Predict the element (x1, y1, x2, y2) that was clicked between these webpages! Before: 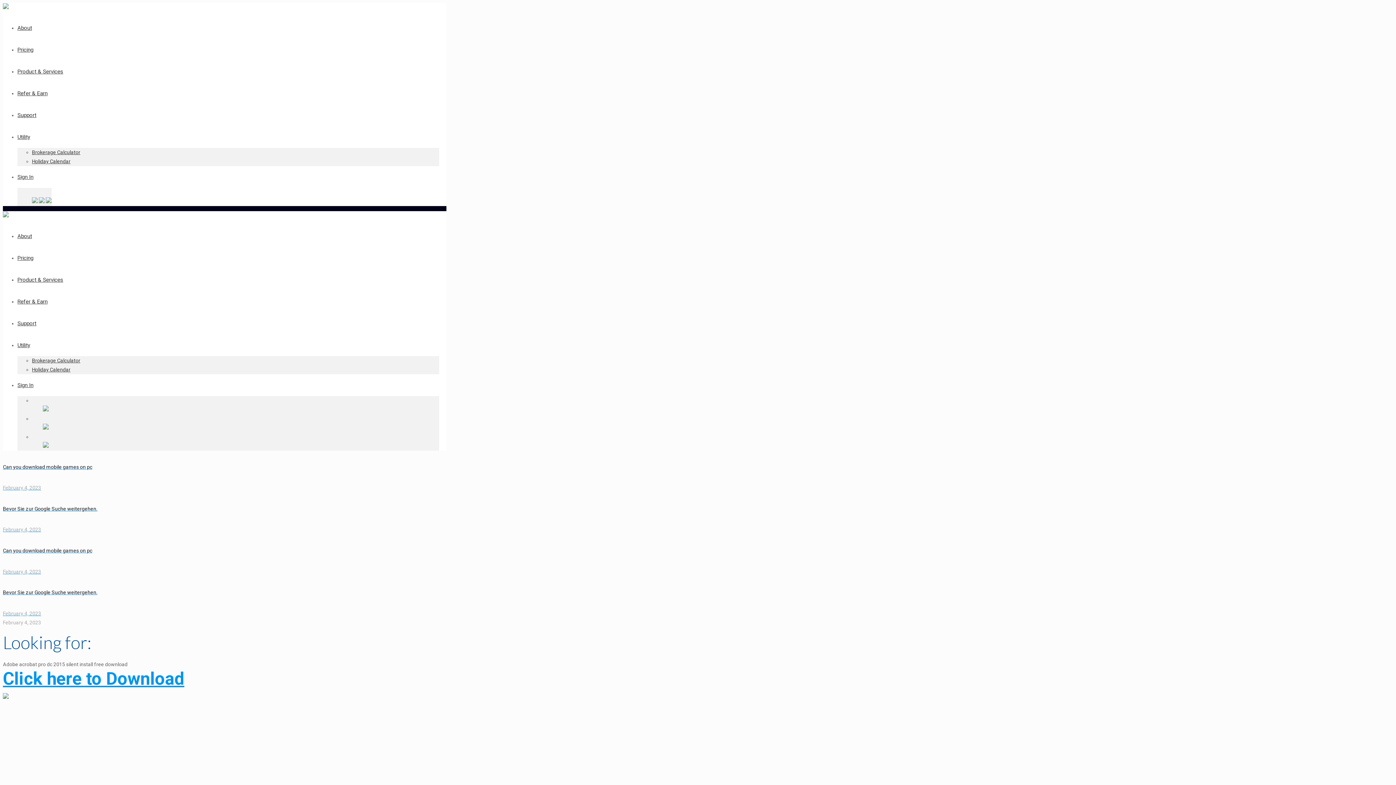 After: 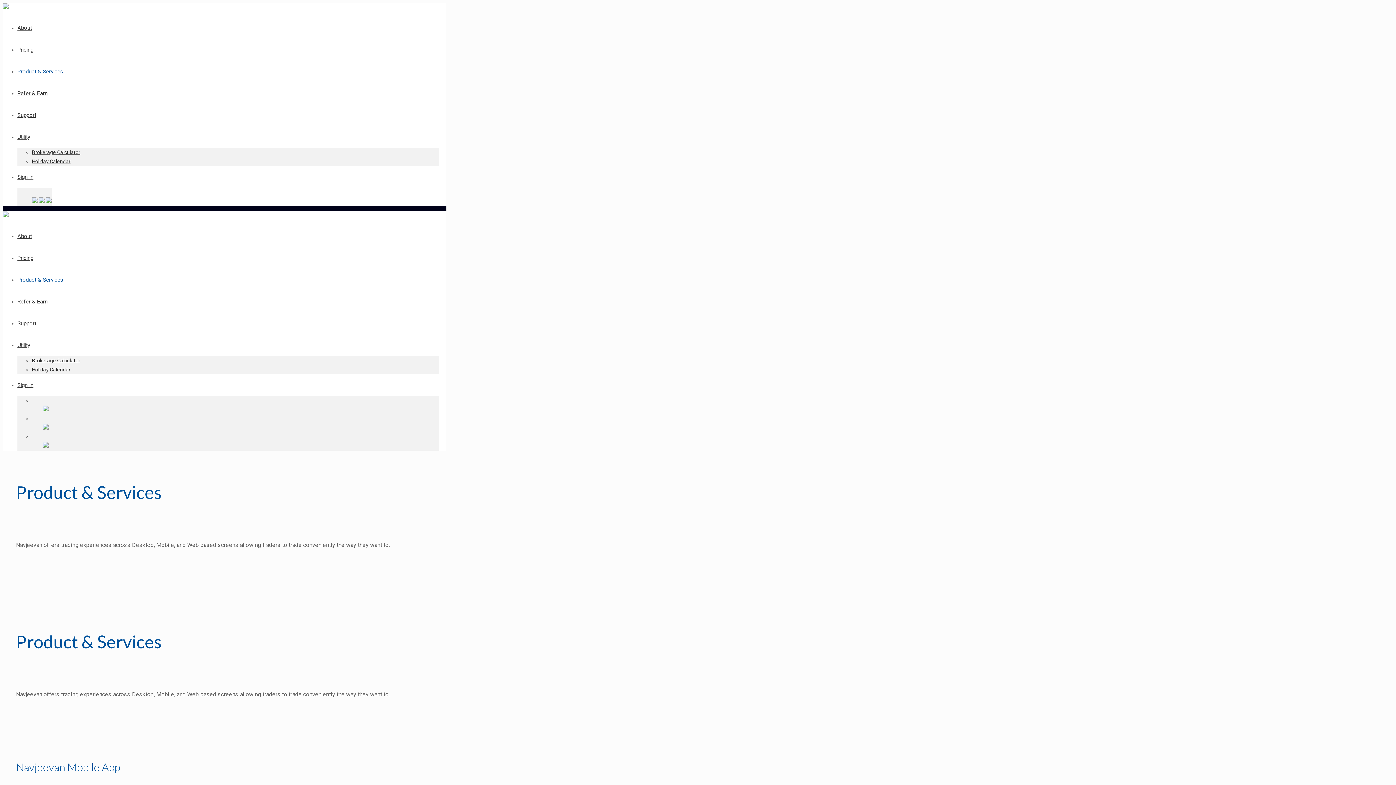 Action: bbox: (17, 276, 63, 283) label: Product & Services